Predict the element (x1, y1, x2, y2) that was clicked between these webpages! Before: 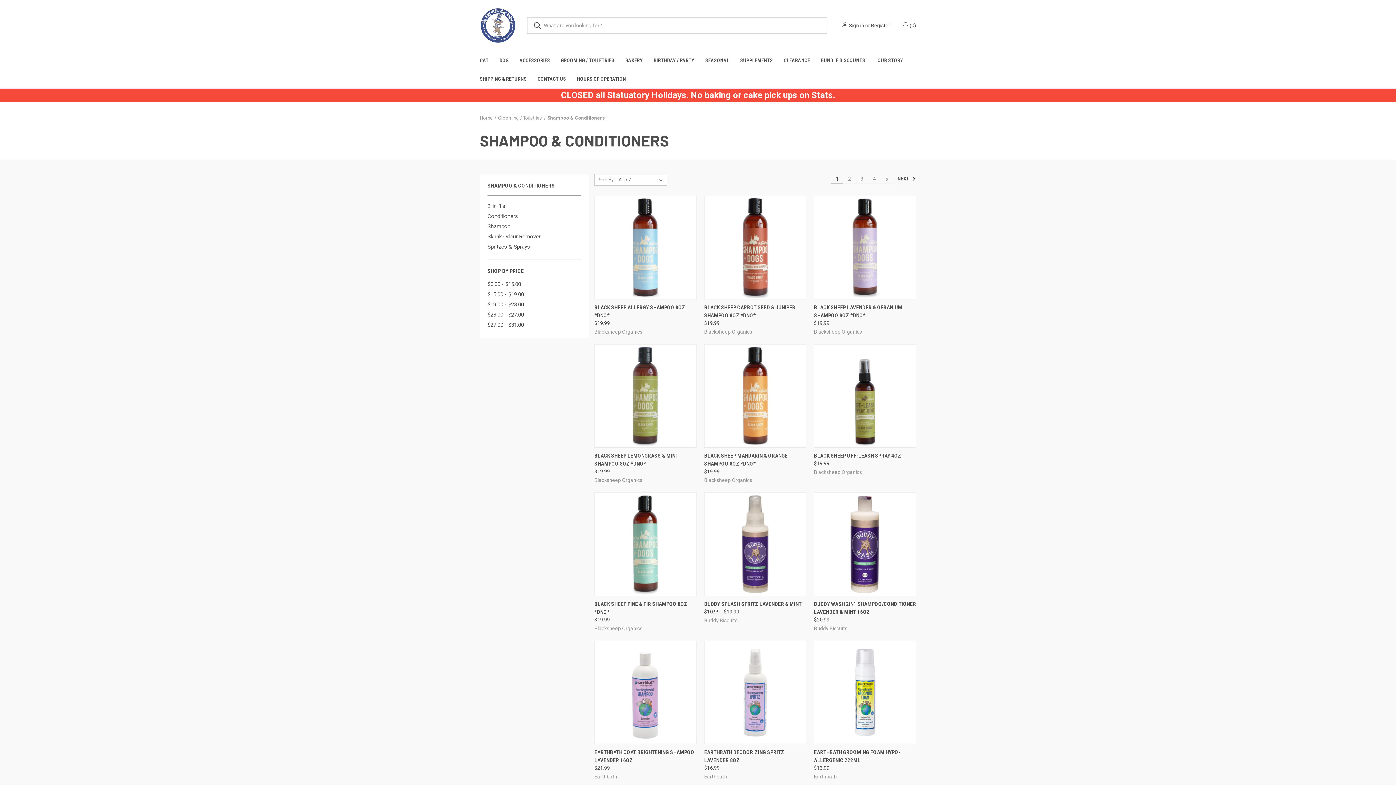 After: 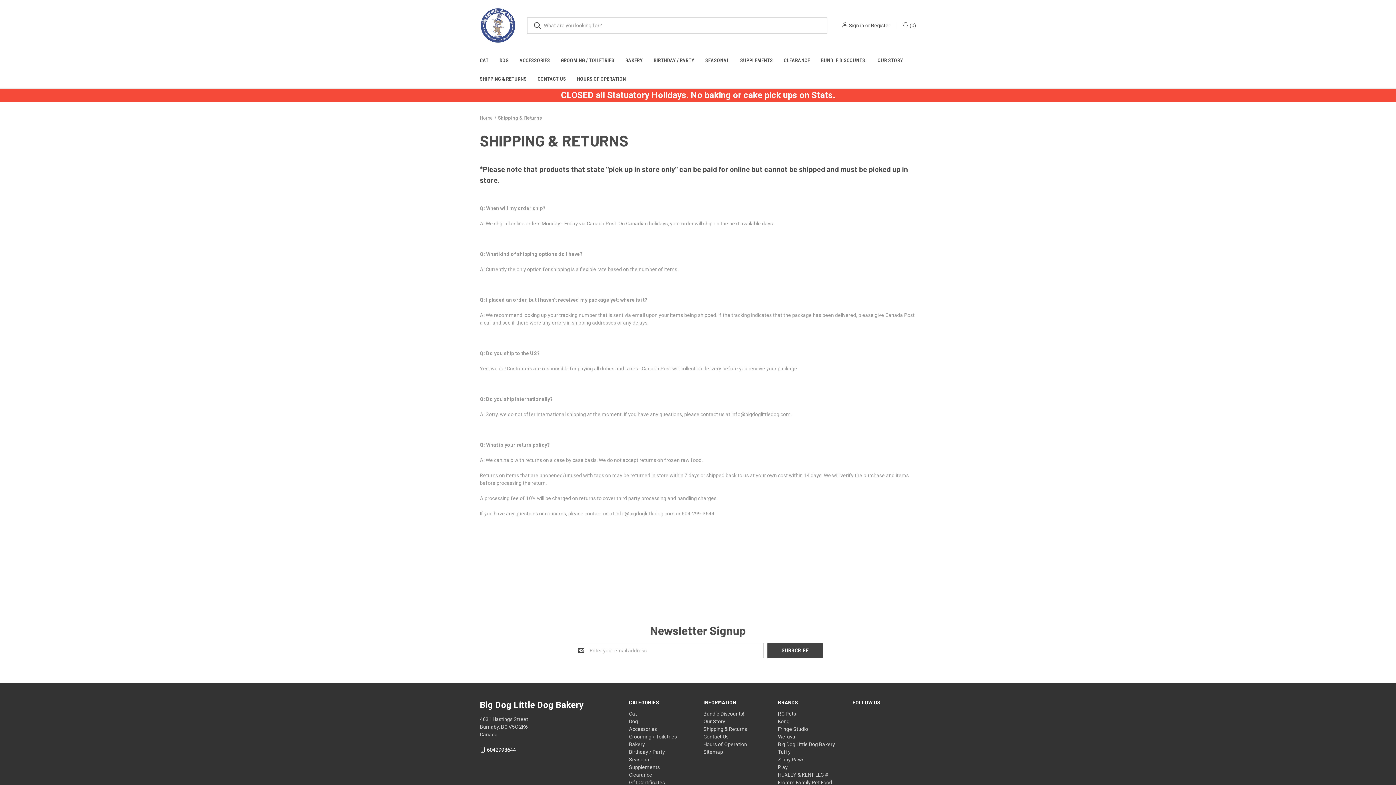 Action: label: Shipping & Returns bbox: (474, 69, 532, 88)